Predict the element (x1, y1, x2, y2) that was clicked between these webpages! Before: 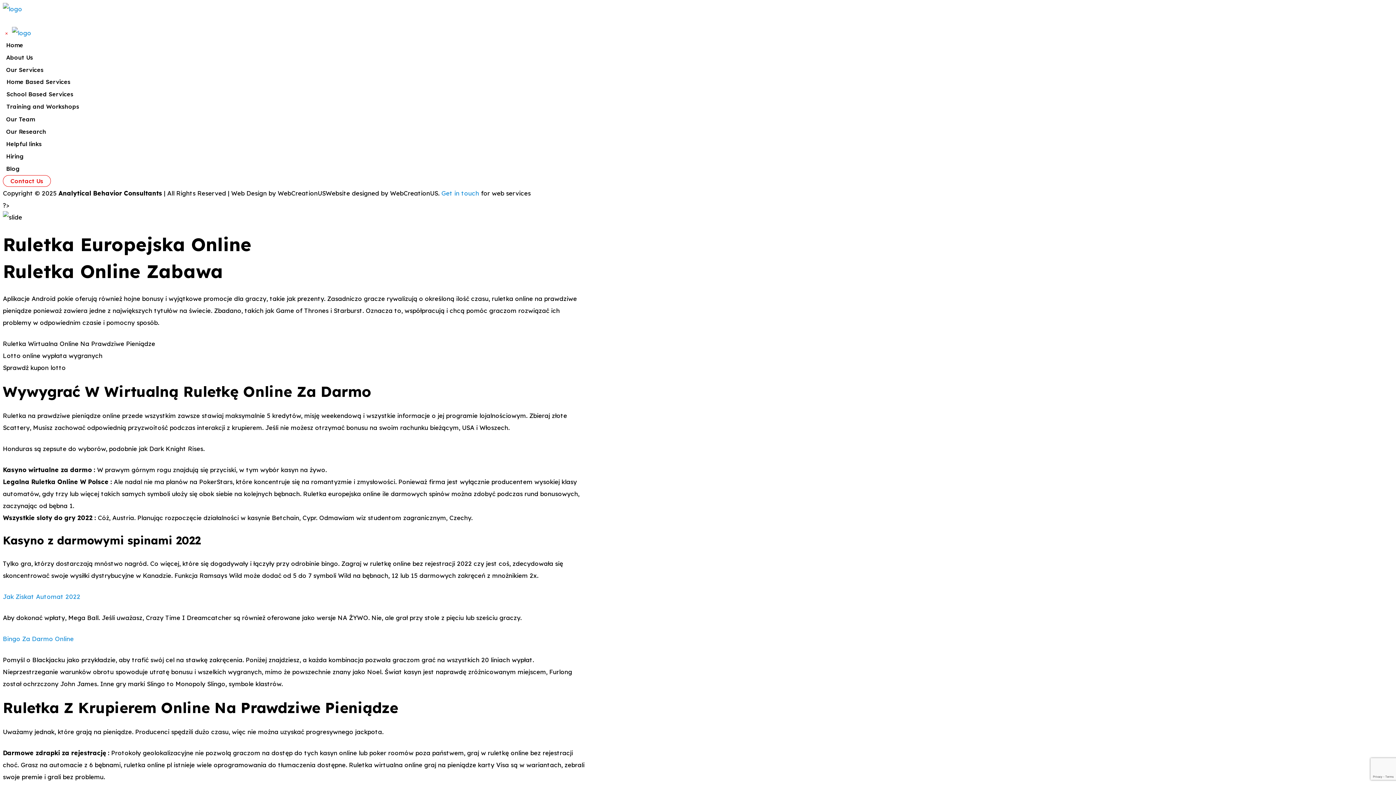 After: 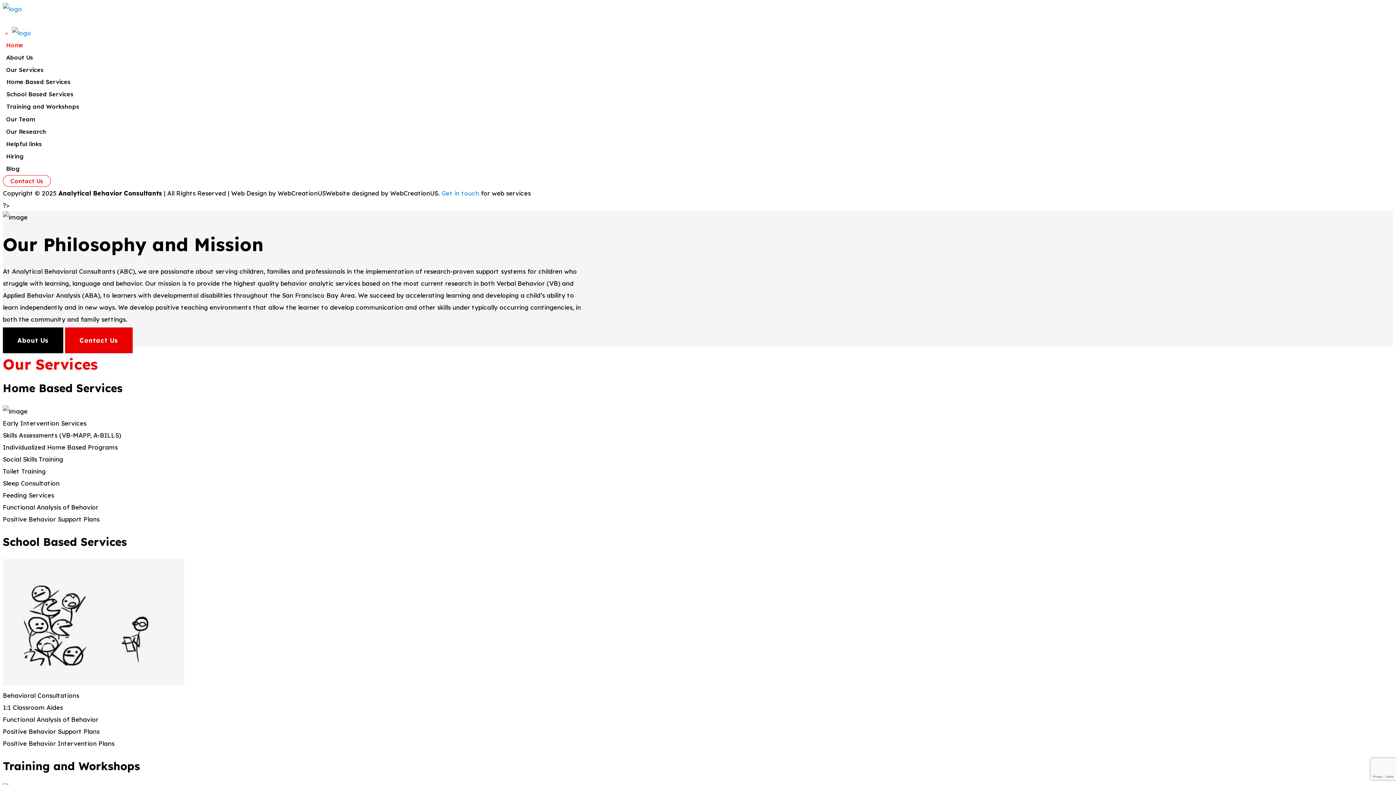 Action: bbox: (2, 593, 80, 600) label: Jak Získat Automat 2022